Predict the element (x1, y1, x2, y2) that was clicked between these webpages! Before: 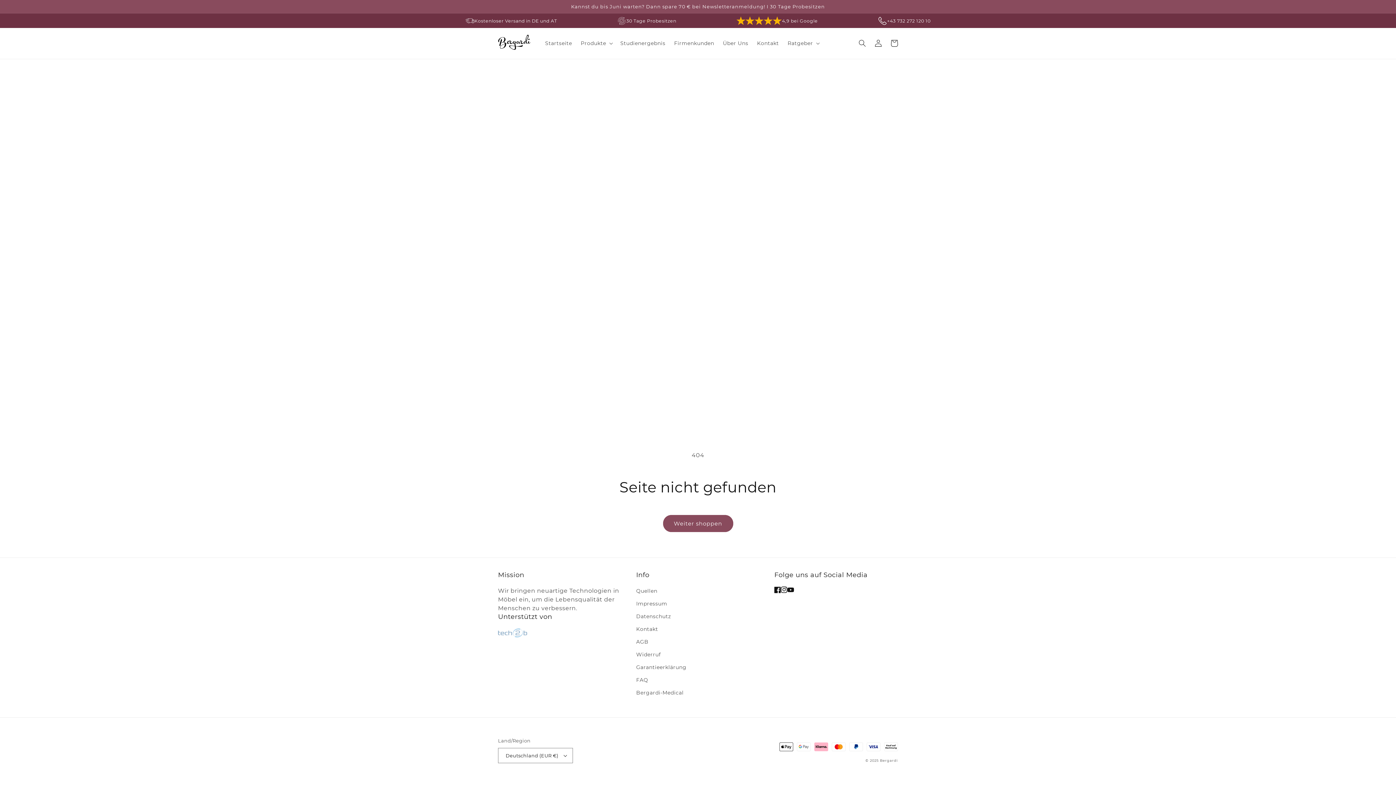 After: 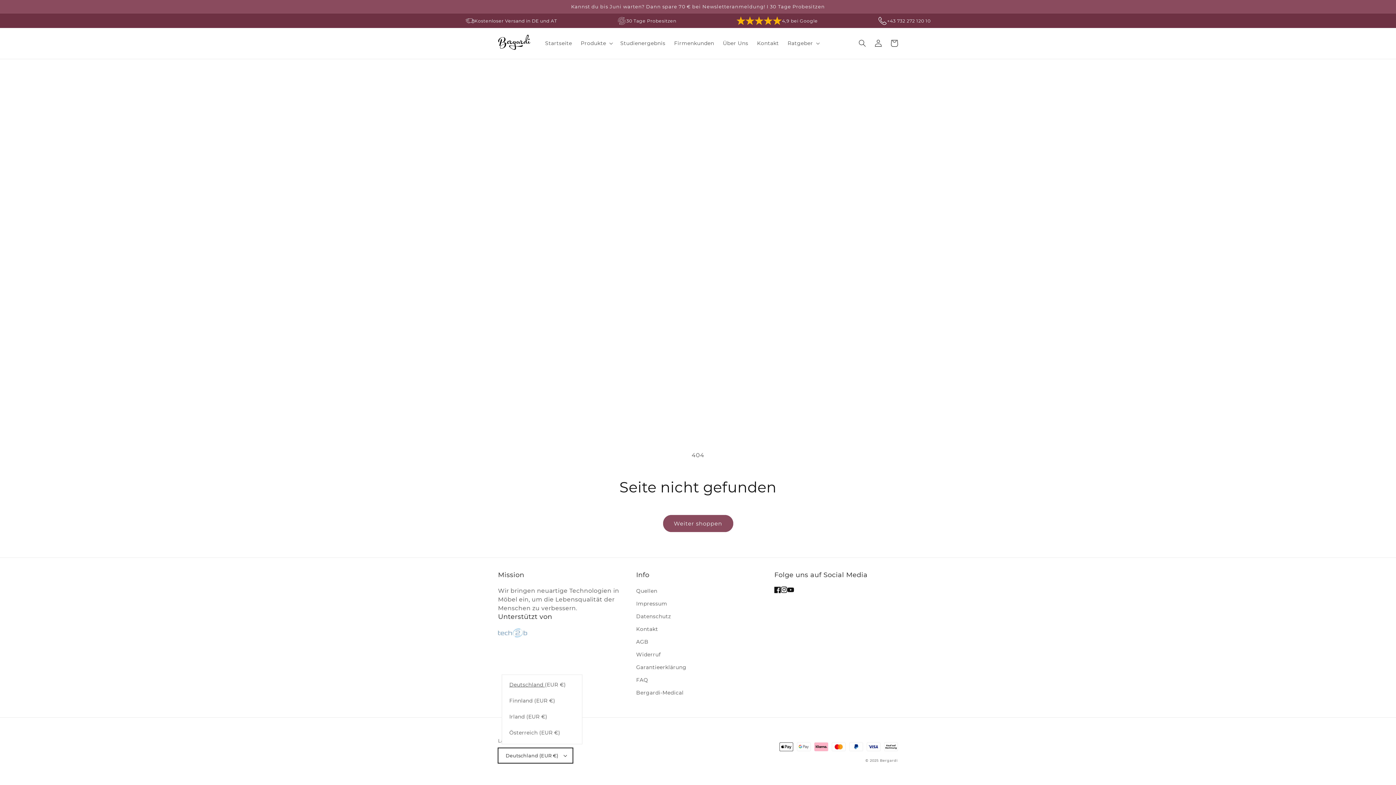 Action: label: Deutschland (EUR €) bbox: (498, 748, 572, 763)